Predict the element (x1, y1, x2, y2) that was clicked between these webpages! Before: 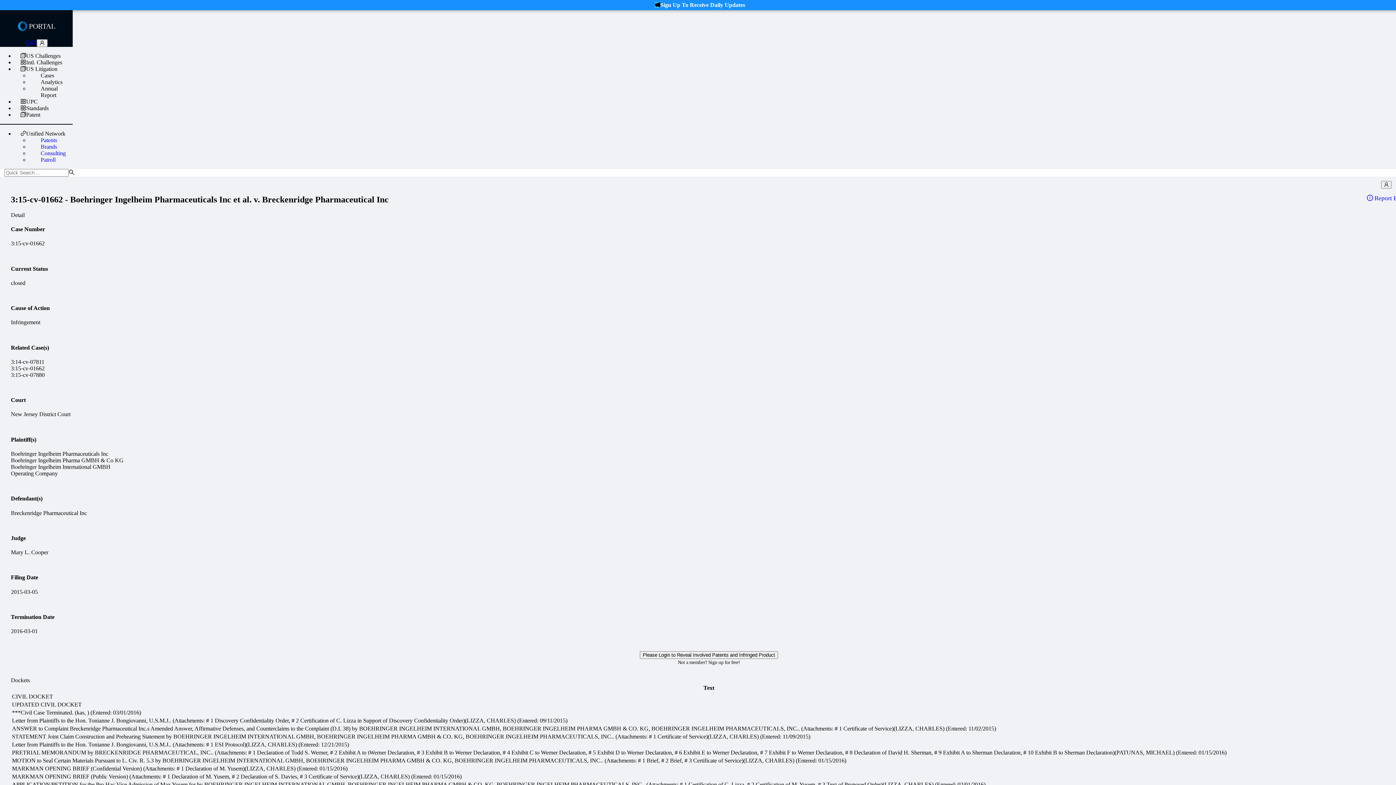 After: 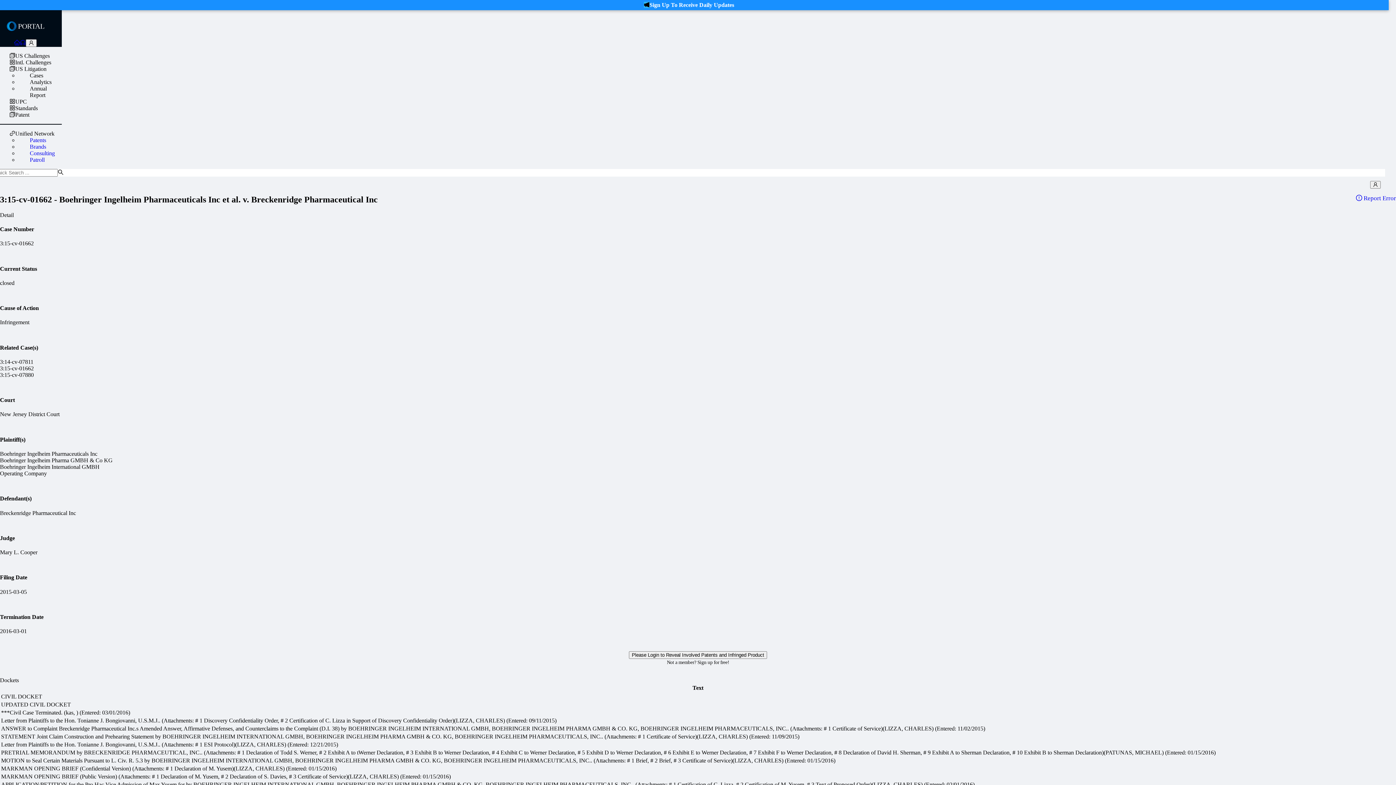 Action: label: Report Error bbox: (1367, 194, 1407, 202)